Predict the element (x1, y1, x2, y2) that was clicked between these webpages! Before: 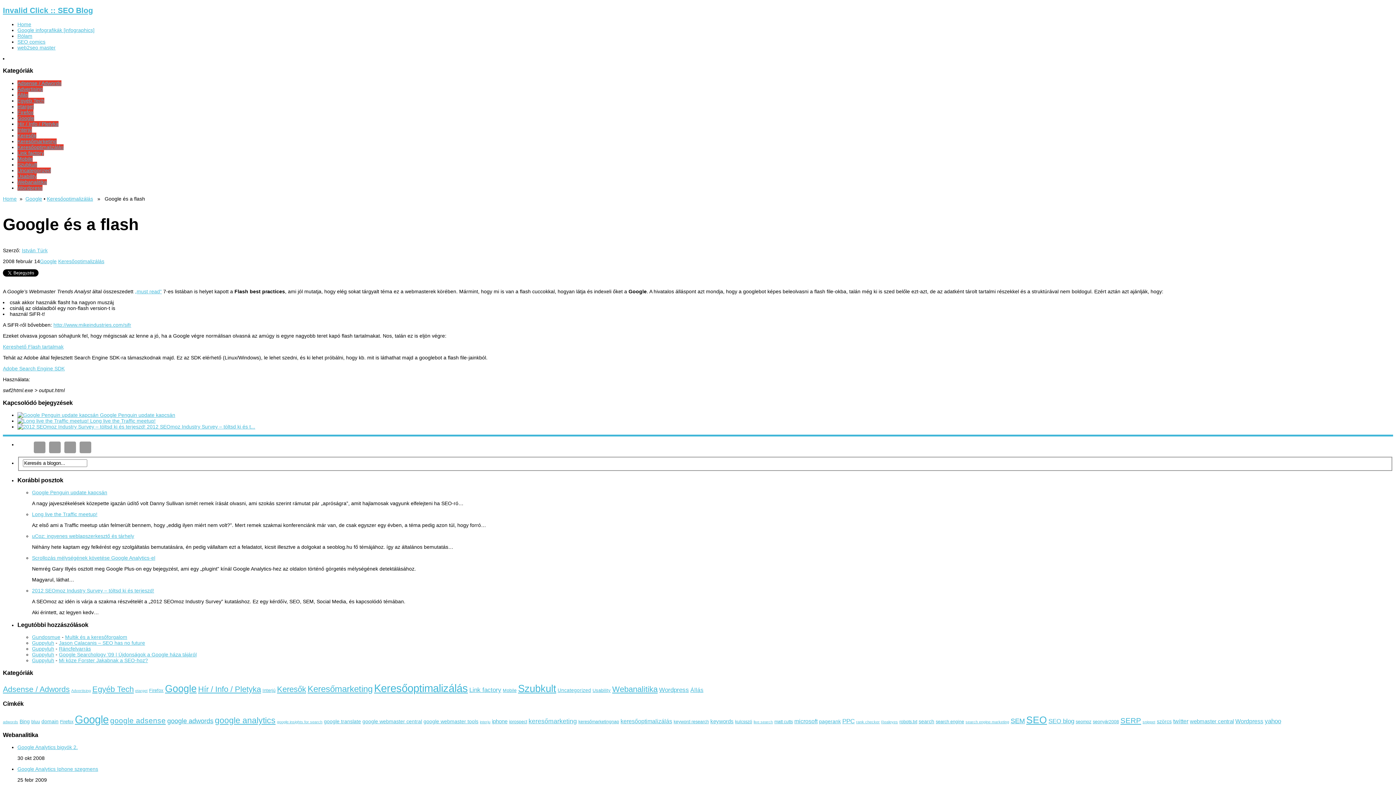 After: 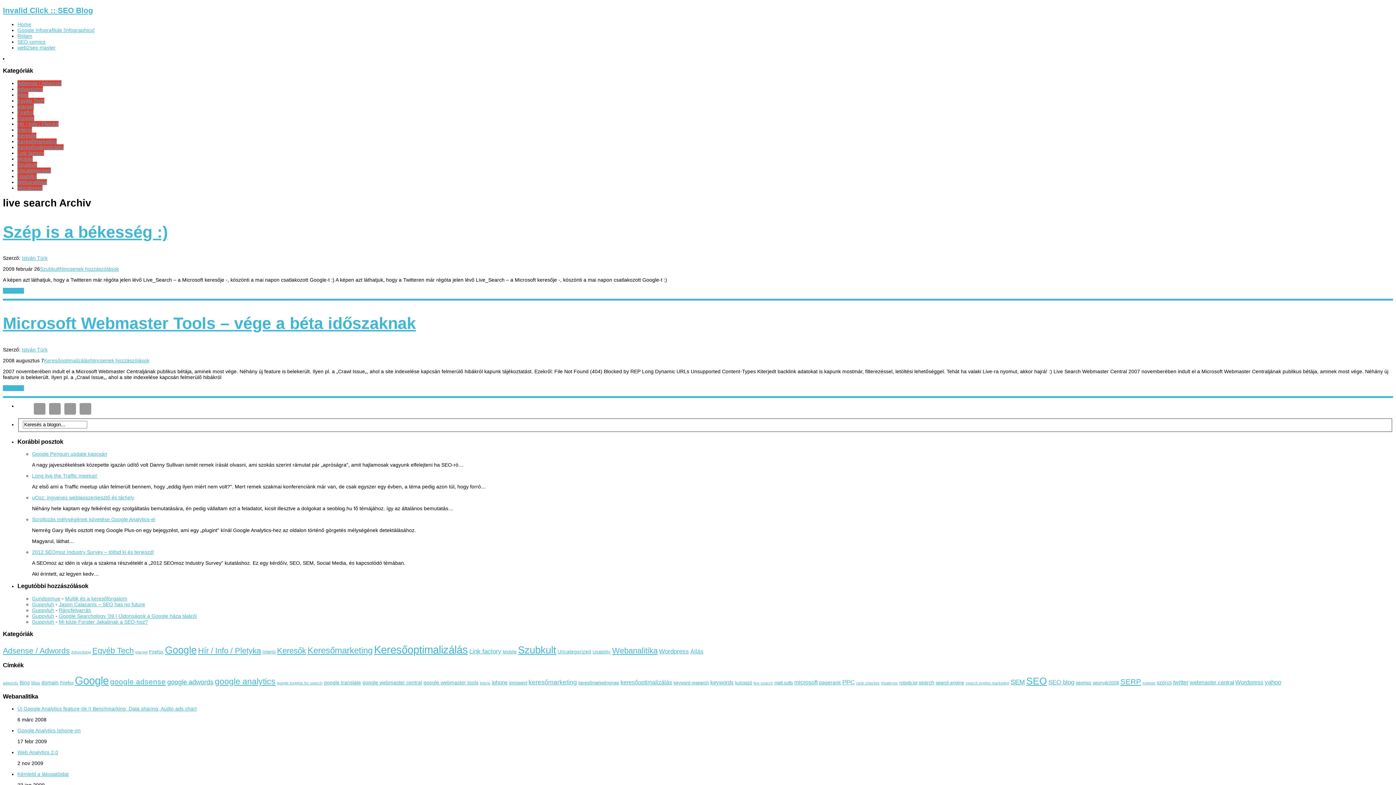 Action: bbox: (753, 719, 773, 724) label: live search (2 elem)